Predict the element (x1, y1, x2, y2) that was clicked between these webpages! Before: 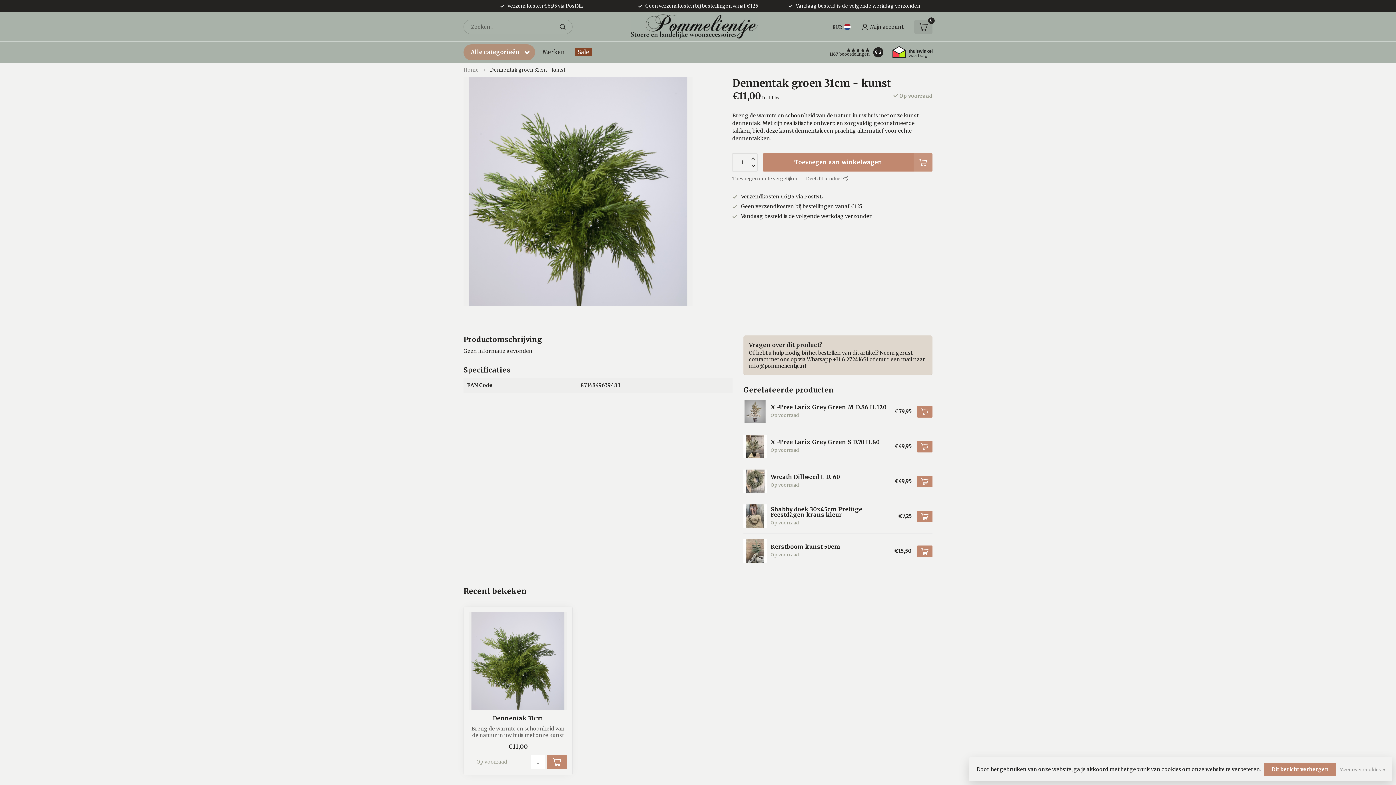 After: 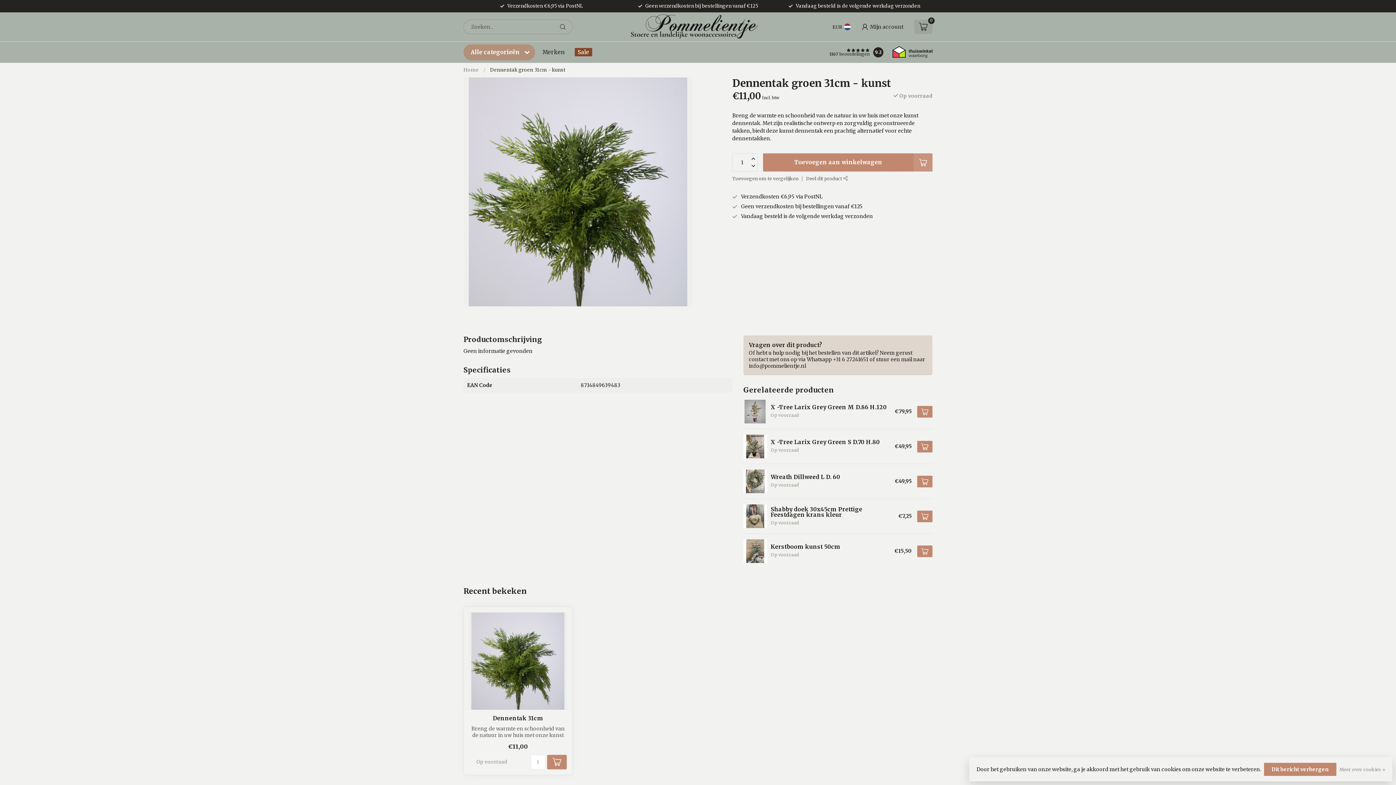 Action: label: Deel dit product  bbox: (806, 175, 848, 182)